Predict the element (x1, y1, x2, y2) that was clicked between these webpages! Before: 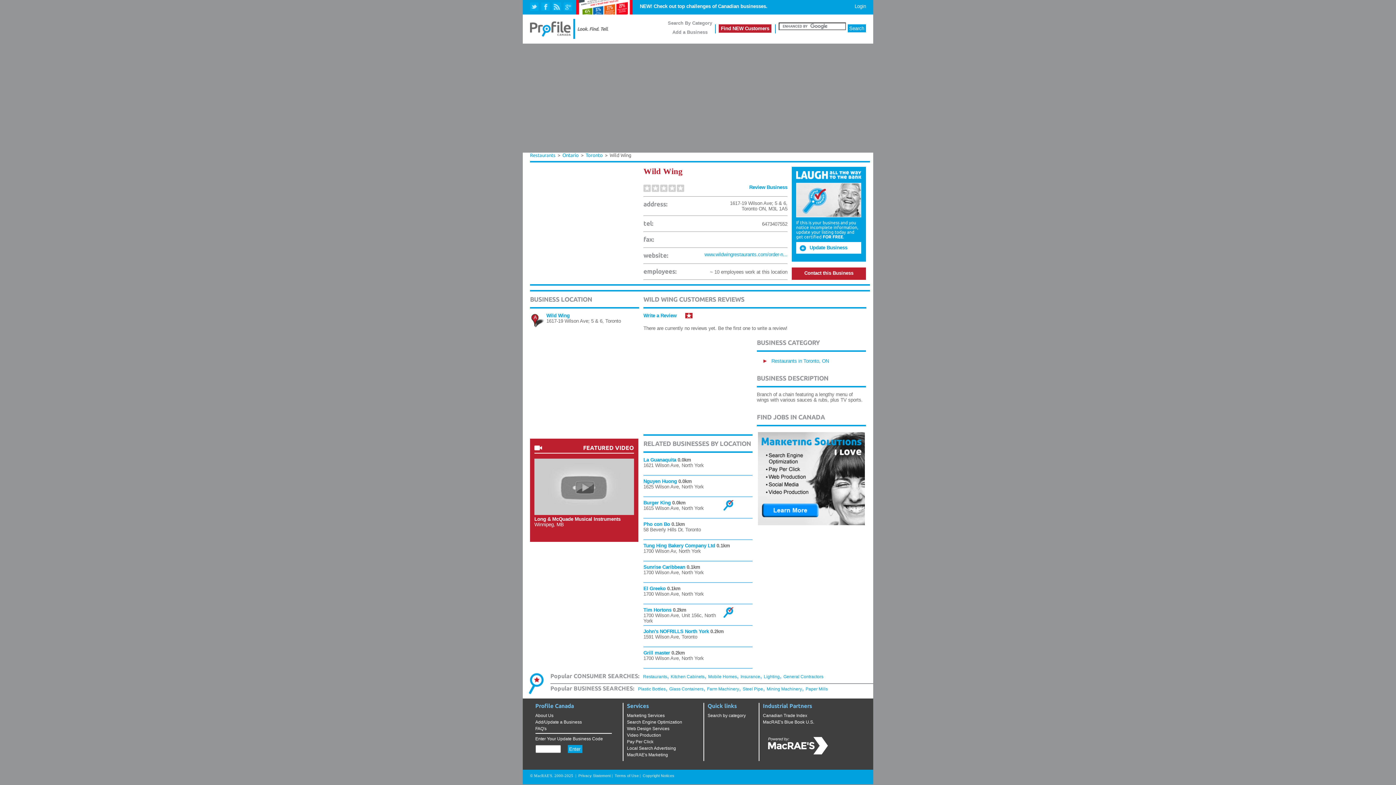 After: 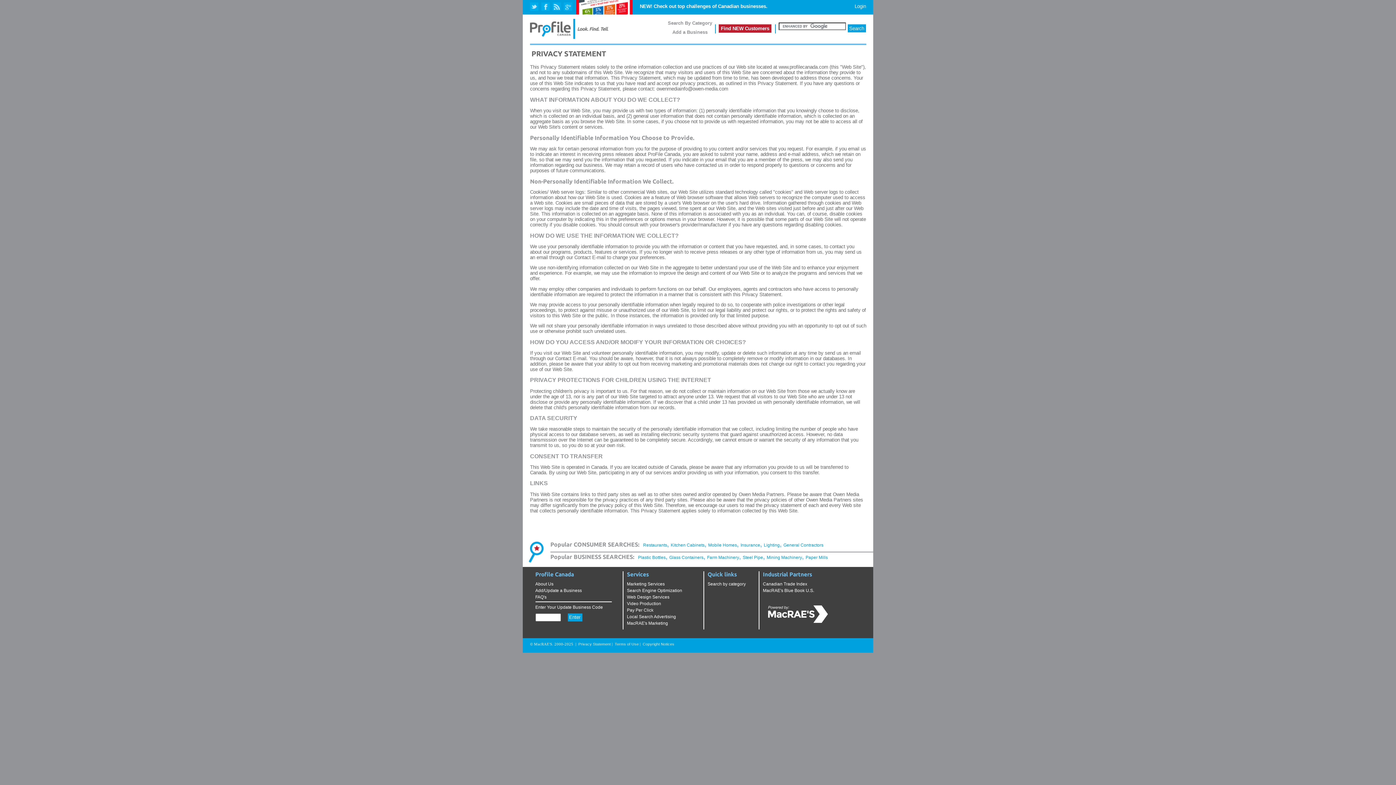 Action: label: Privacy Statement bbox: (578, 773, 610, 778)